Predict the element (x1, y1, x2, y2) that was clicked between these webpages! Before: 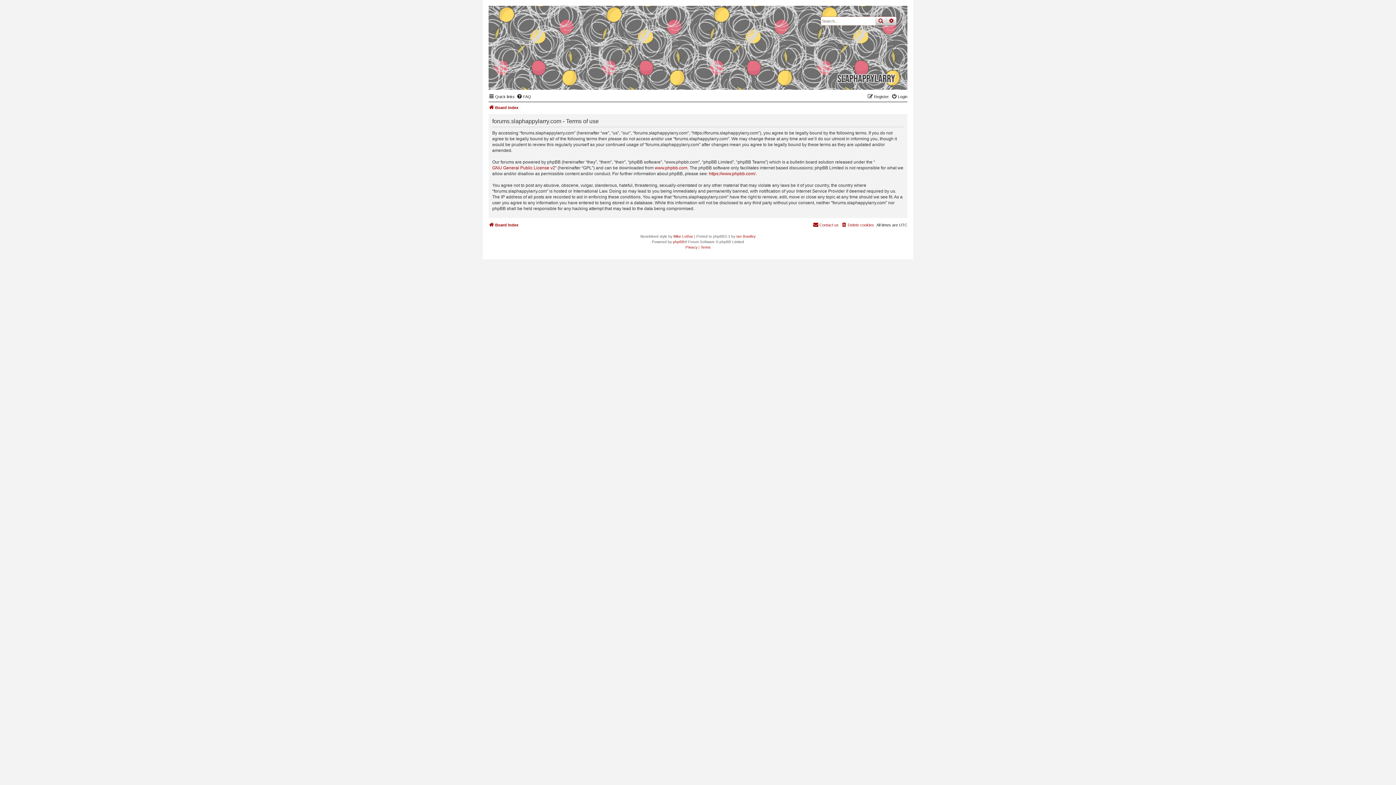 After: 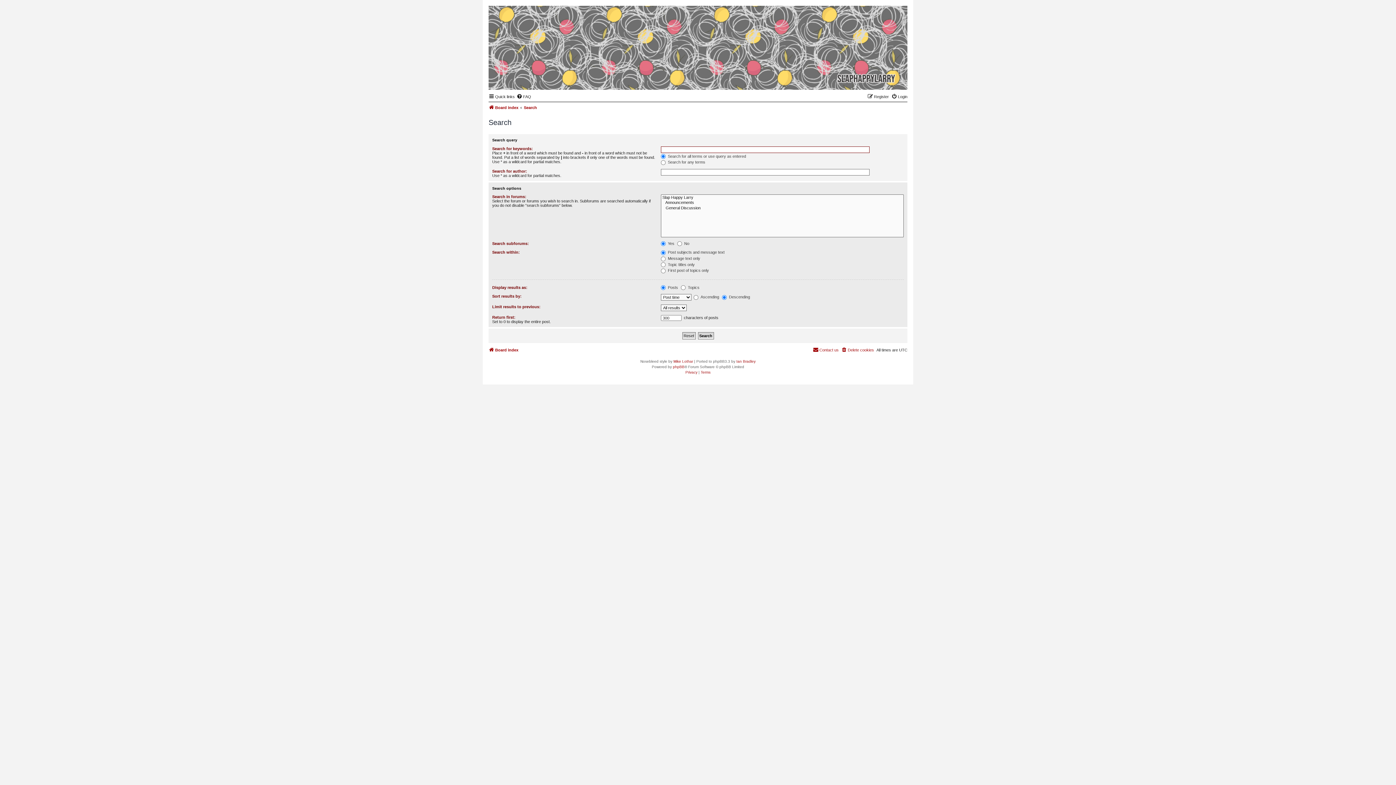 Action: bbox: (886, 16, 896, 25) label: advanced search